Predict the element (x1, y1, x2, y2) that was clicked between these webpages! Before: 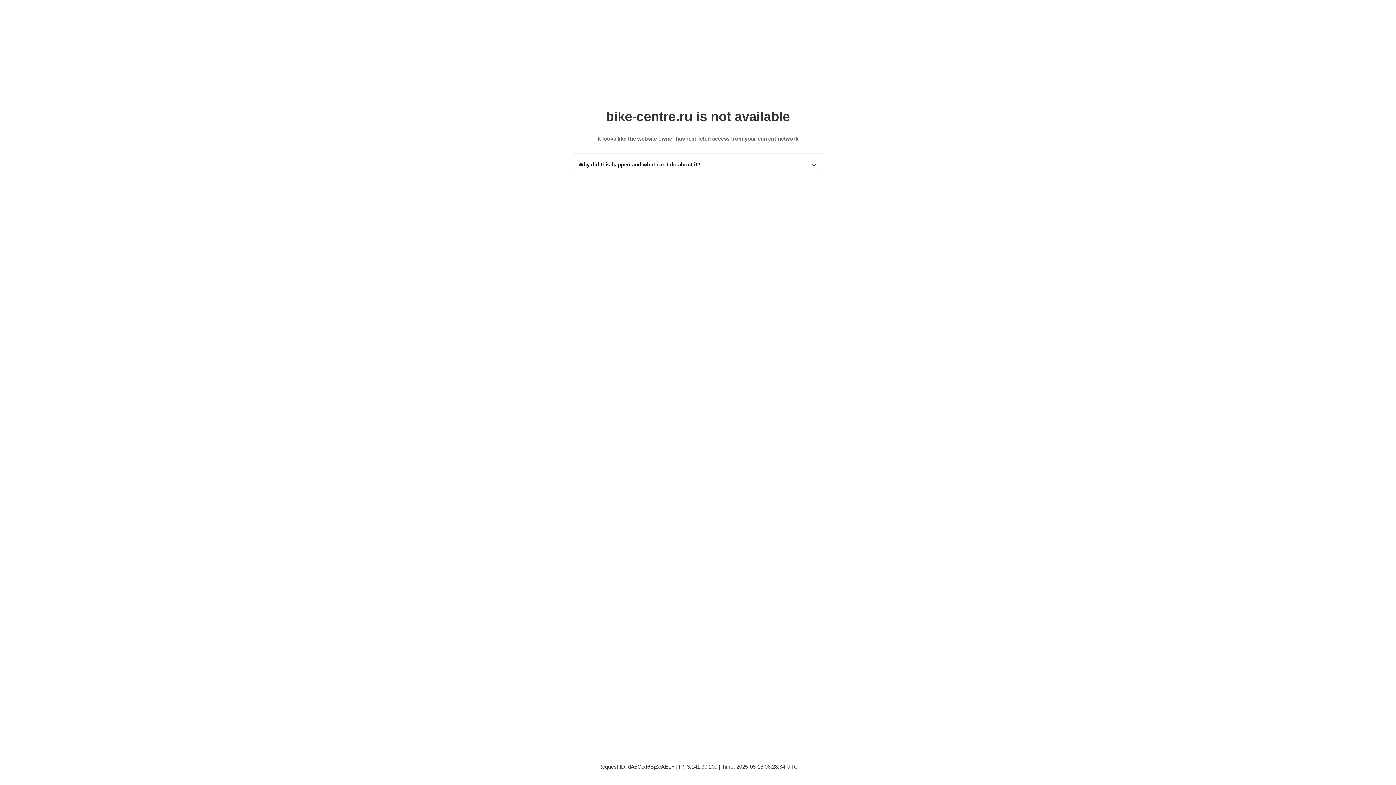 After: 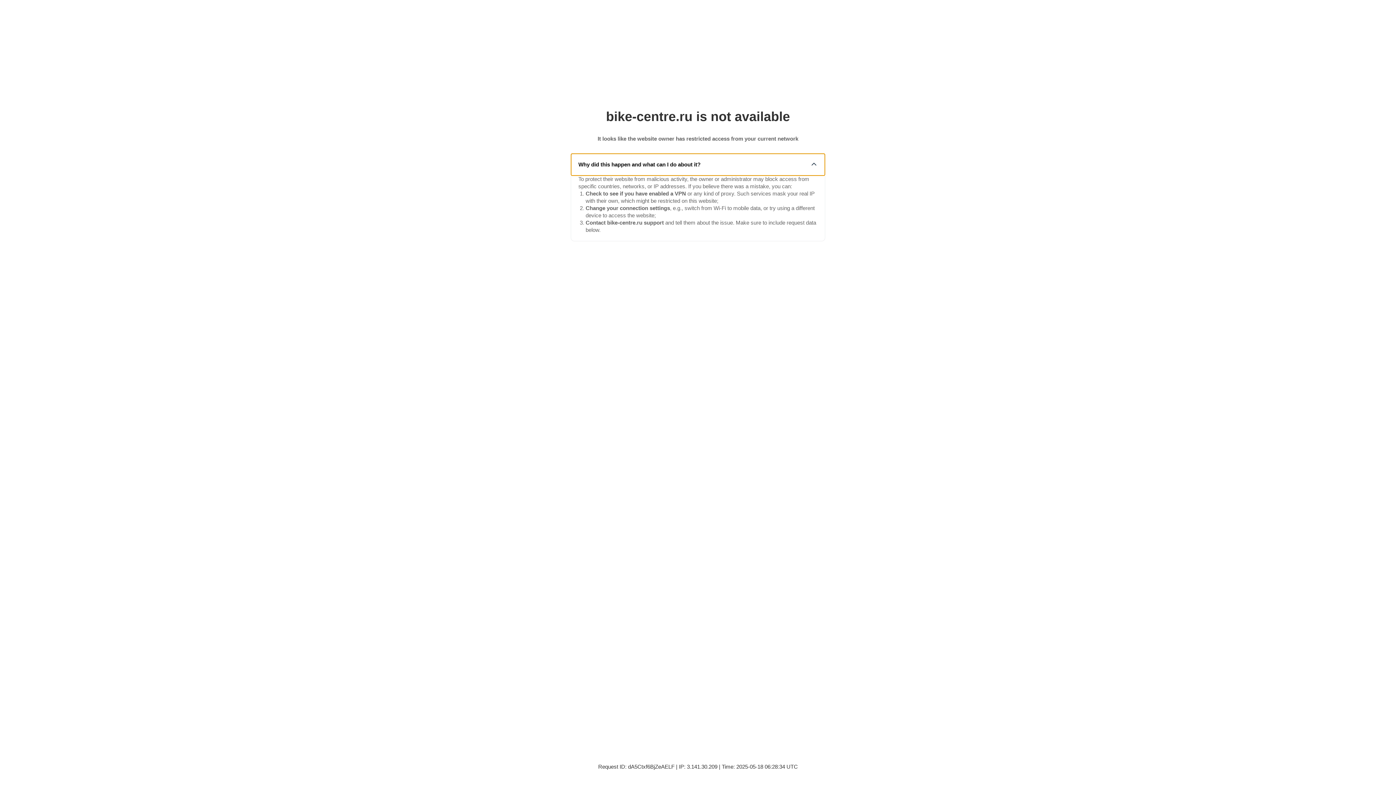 Action: bbox: (571, 153, 825, 175) label: Why did this happen and what can I do about it?